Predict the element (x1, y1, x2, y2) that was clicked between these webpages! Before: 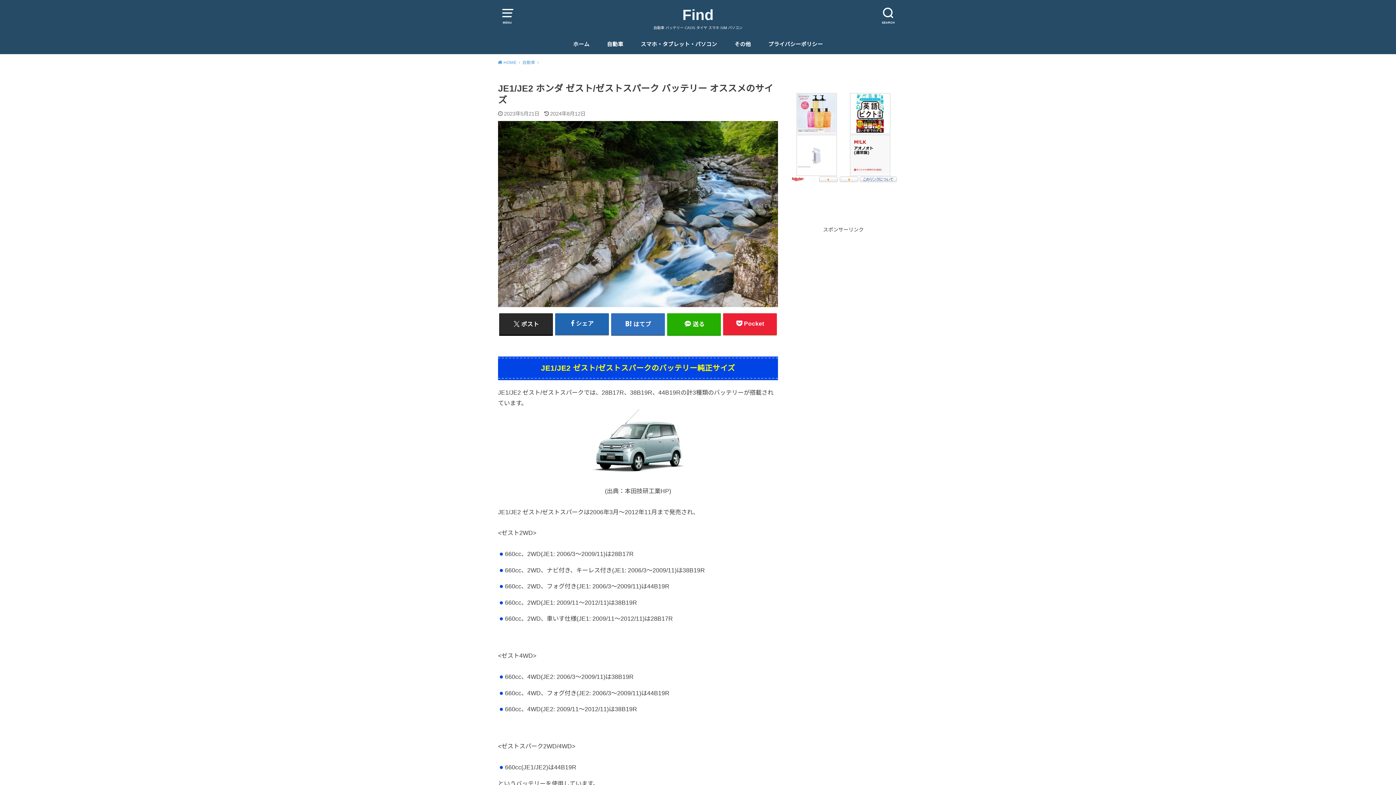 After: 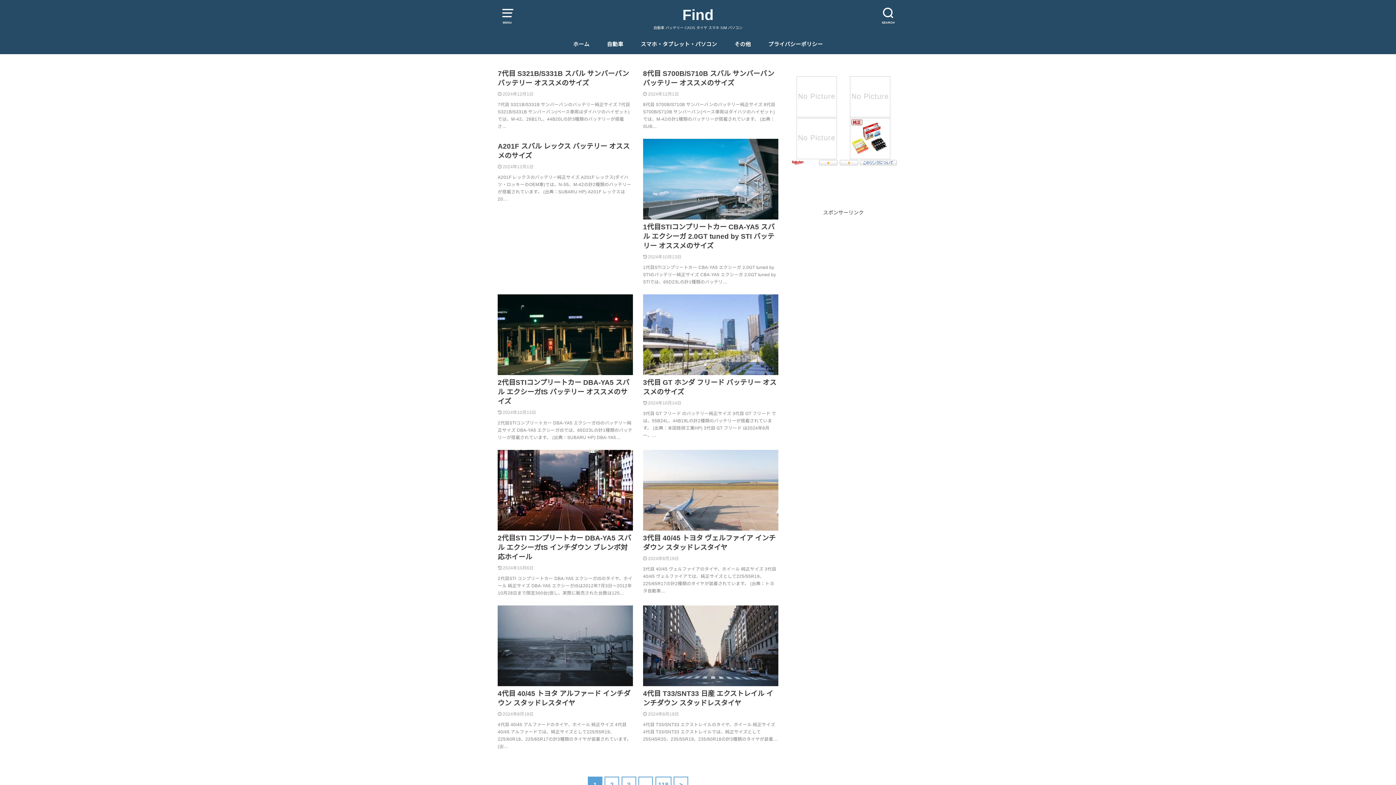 Action: bbox: (573, 34, 589, 54) label: ホーム